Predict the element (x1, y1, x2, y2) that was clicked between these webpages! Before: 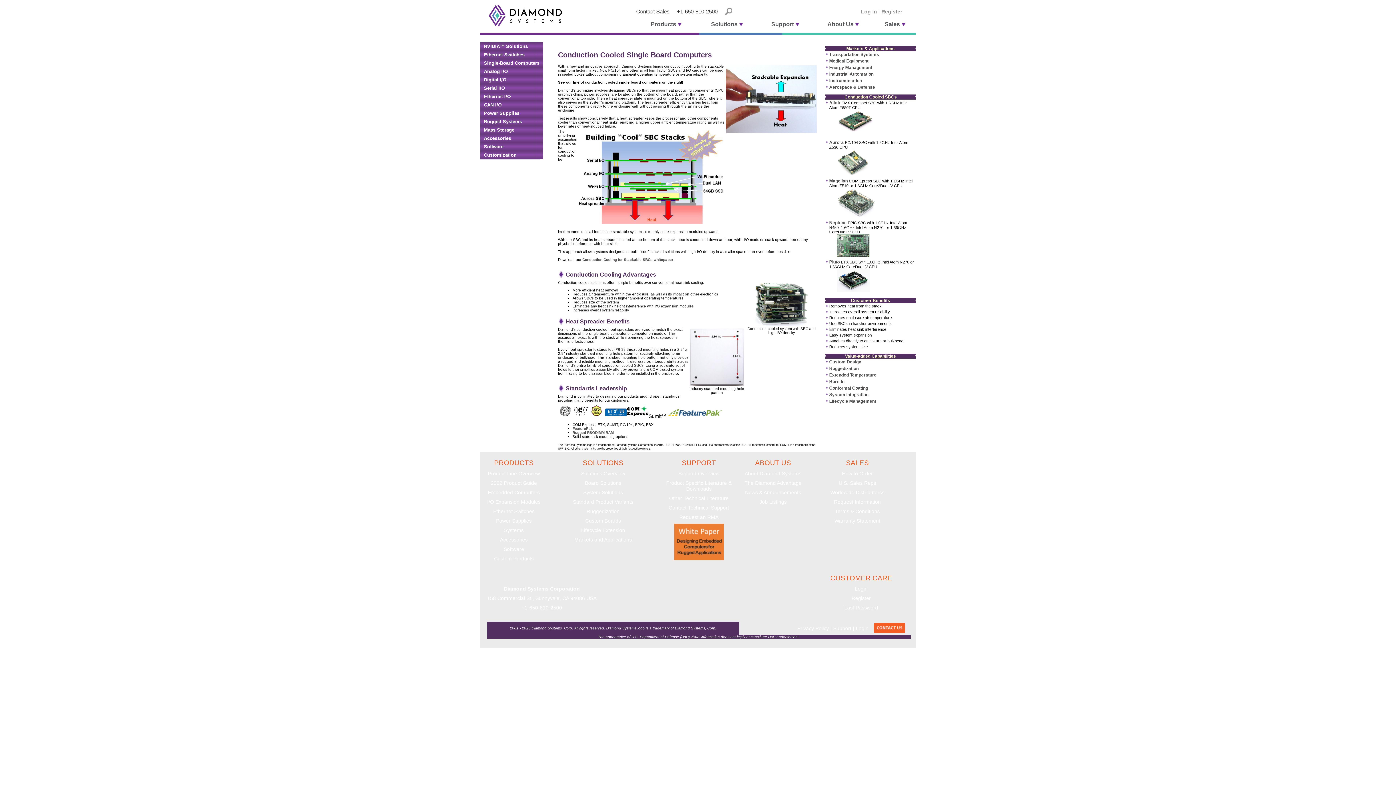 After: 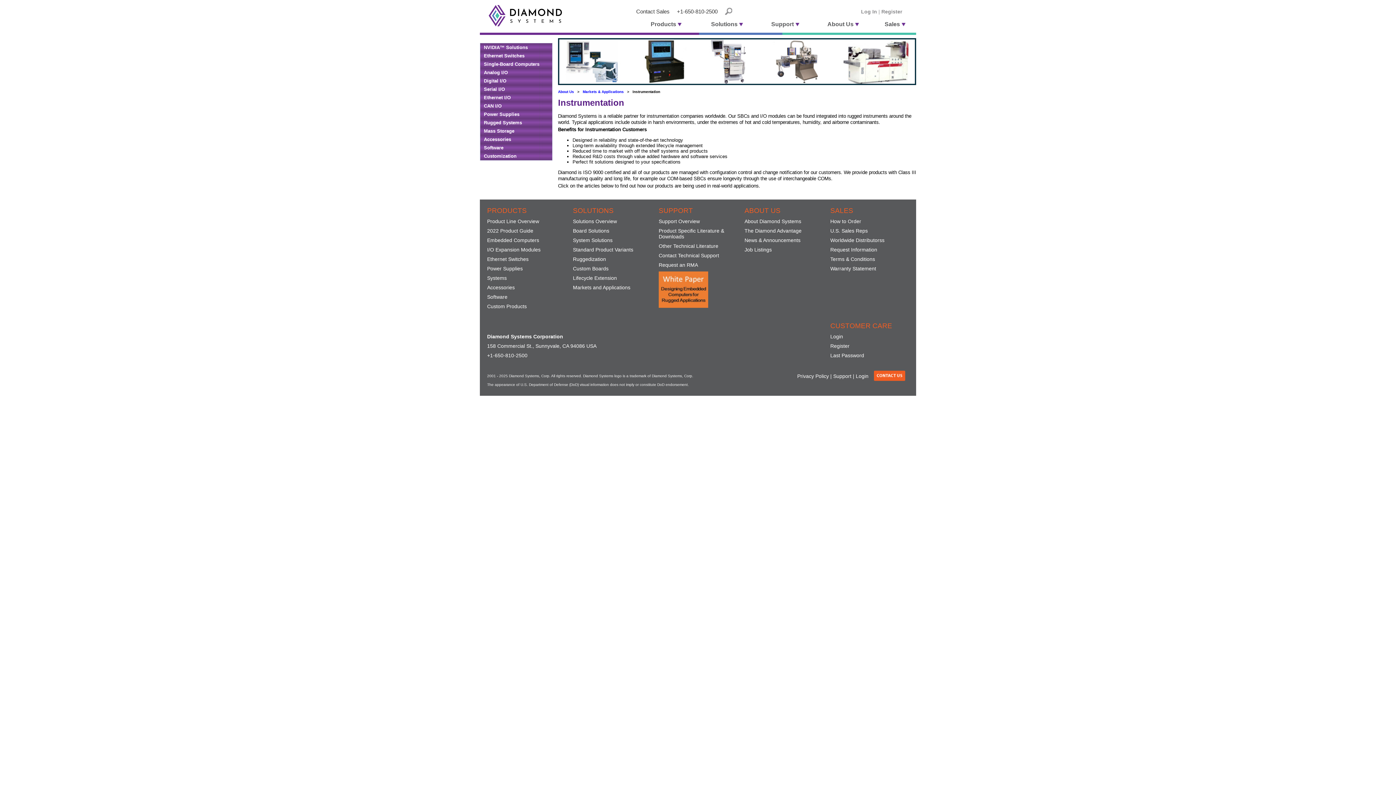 Action: label: Instrumentation bbox: (829, 78, 862, 83)